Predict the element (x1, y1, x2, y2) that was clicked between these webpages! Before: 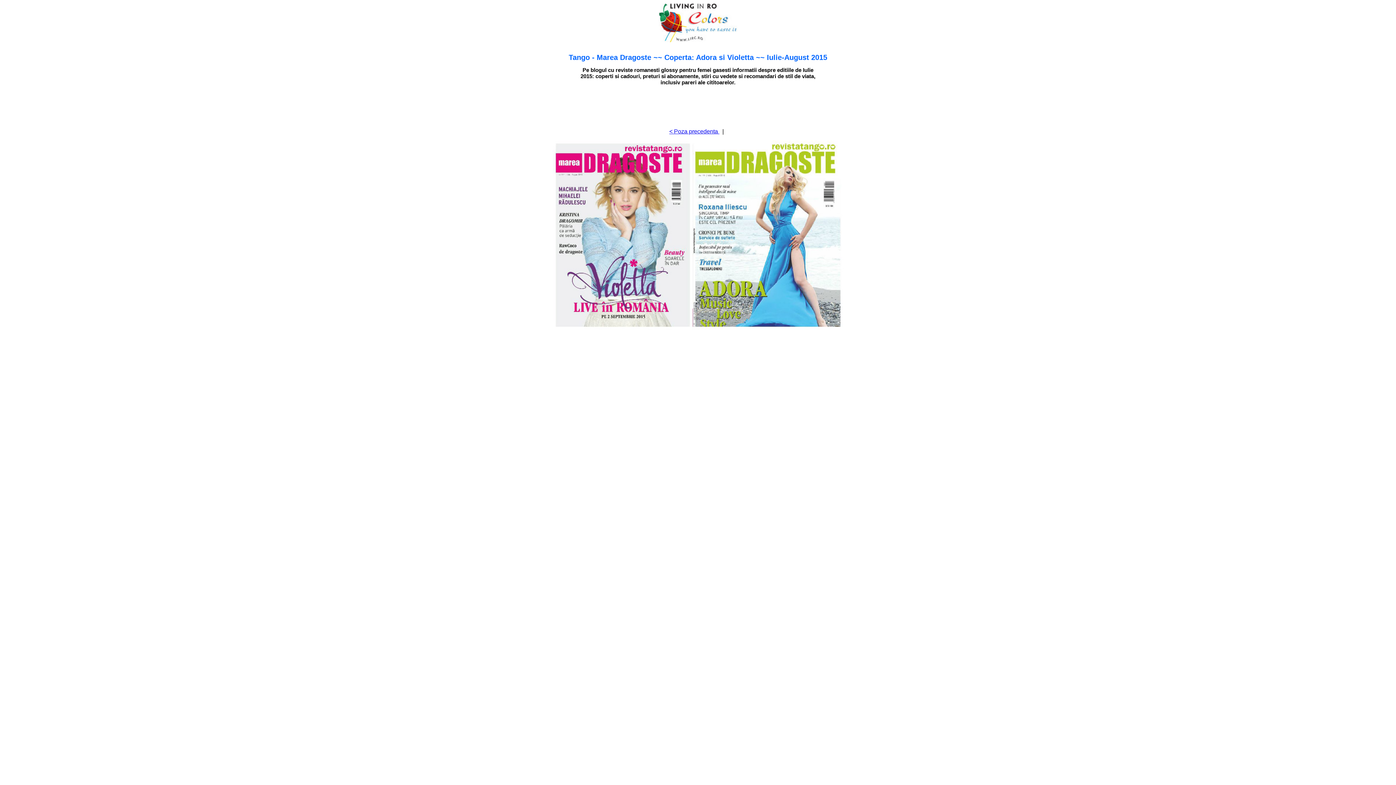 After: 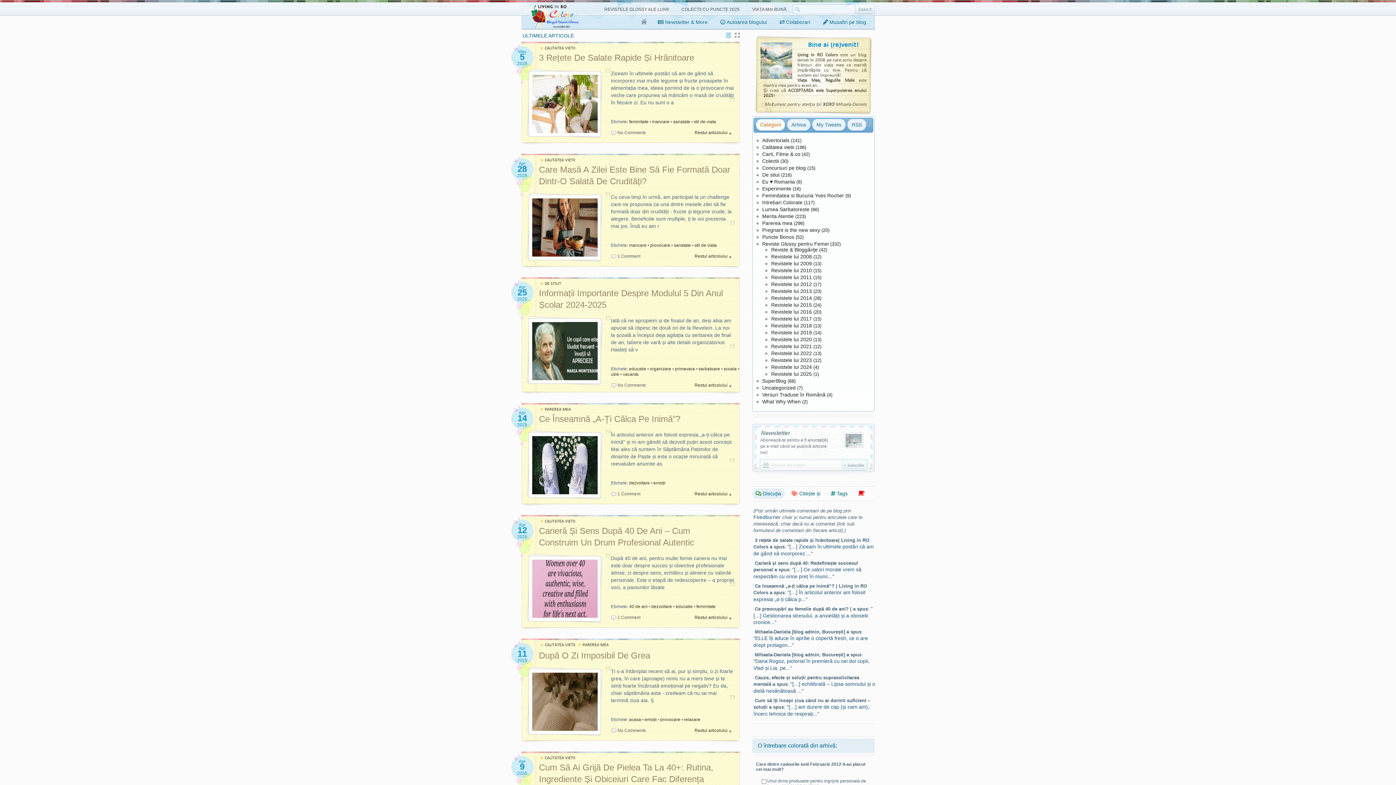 Action: bbox: (658, 37, 737, 43)